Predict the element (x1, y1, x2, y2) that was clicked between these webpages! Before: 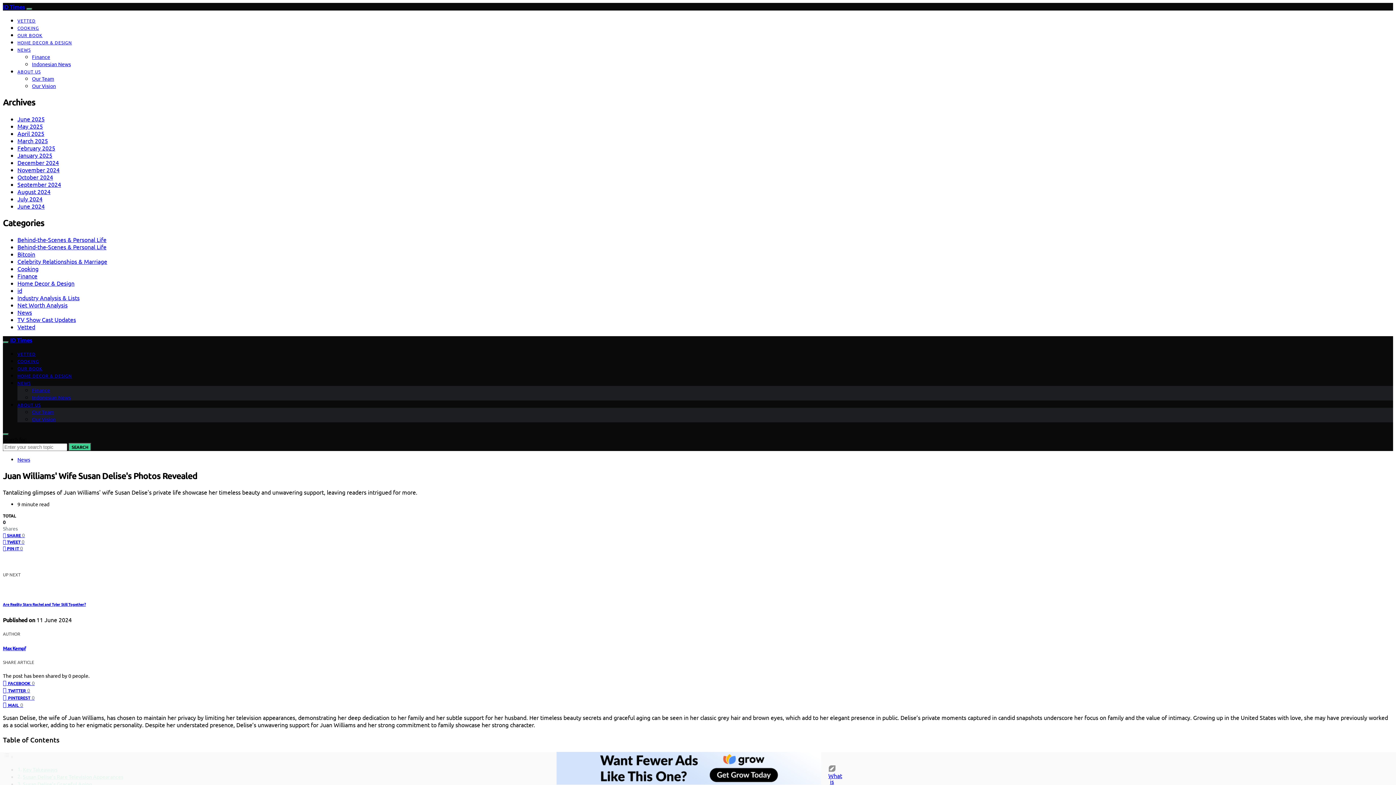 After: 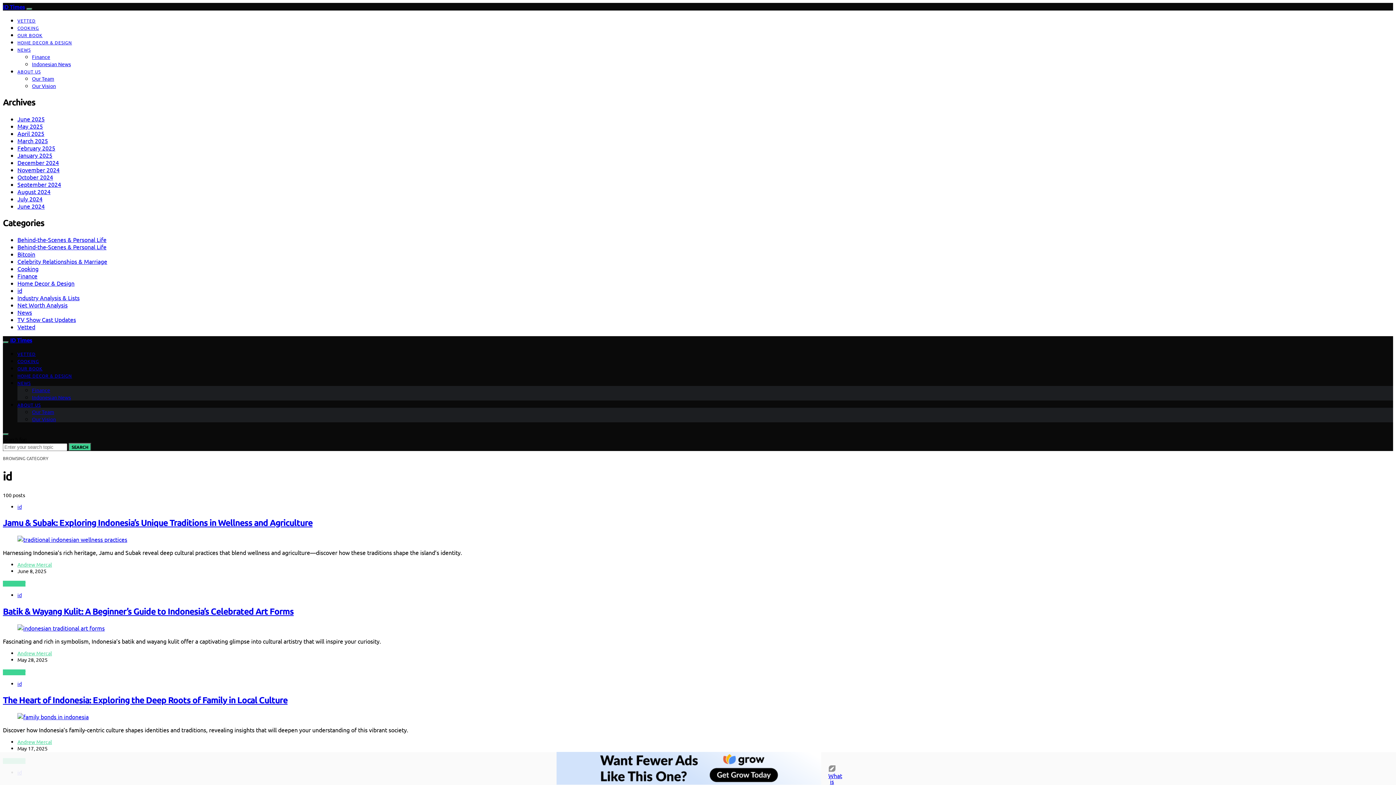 Action: label: Indonesian News bbox: (32, 394, 70, 400)